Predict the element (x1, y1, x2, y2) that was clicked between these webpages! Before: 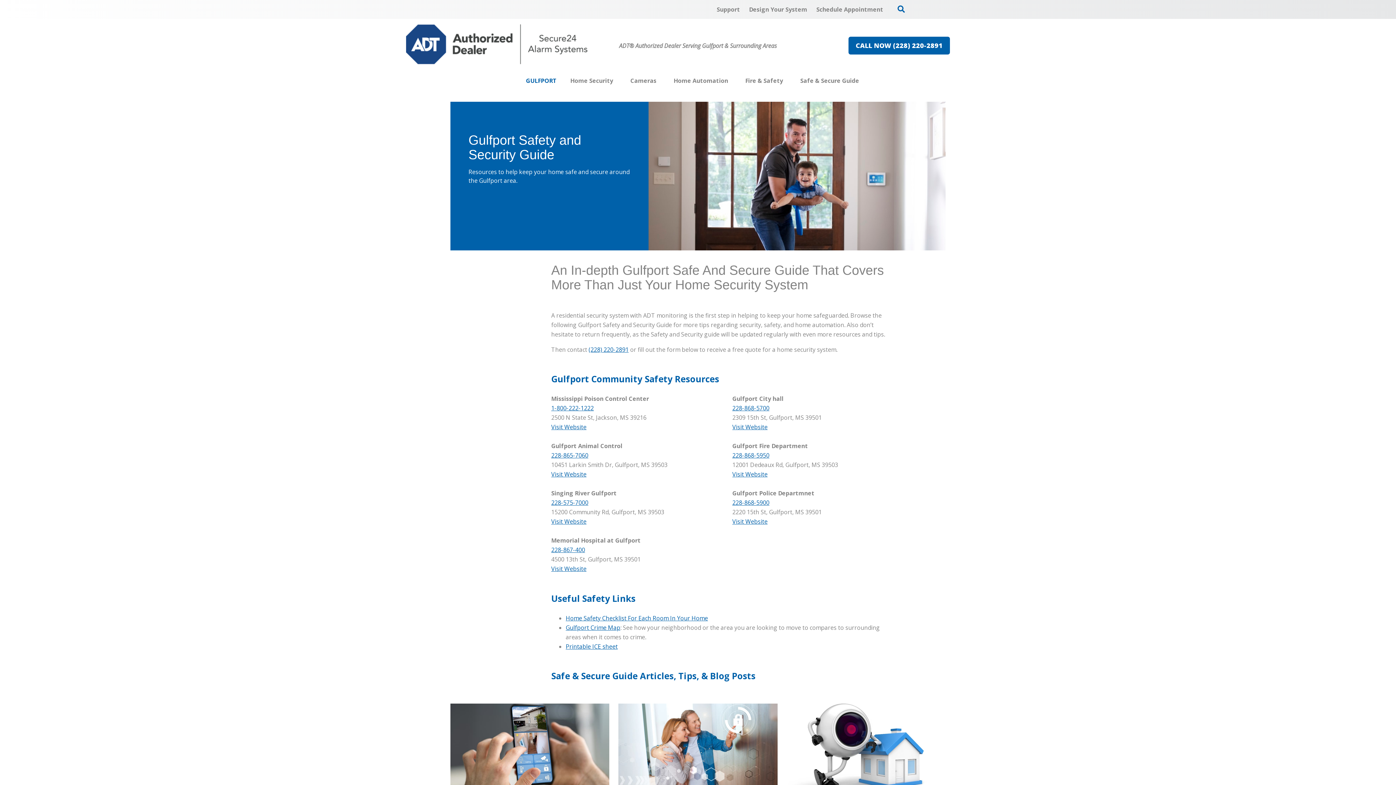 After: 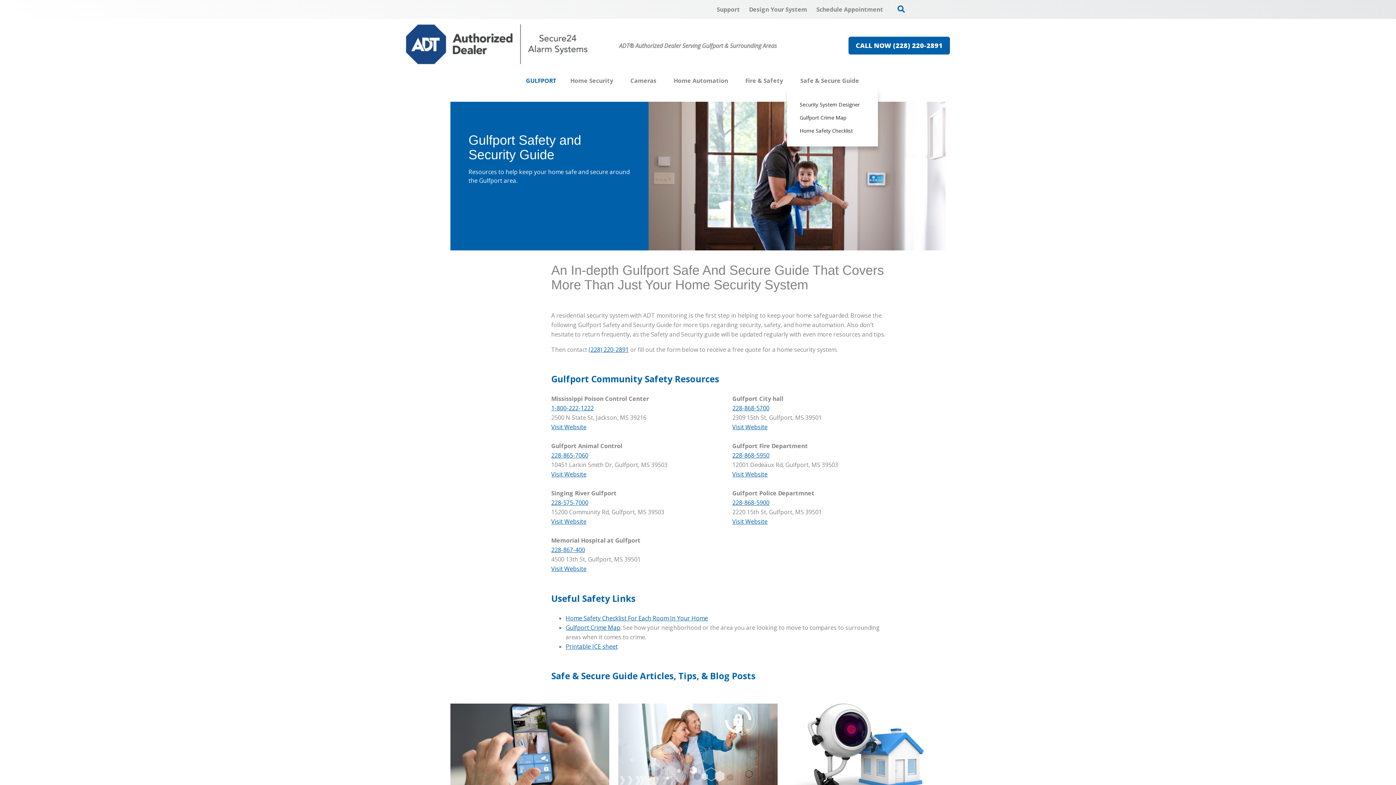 Action: bbox: (861, 72, 864, 89)